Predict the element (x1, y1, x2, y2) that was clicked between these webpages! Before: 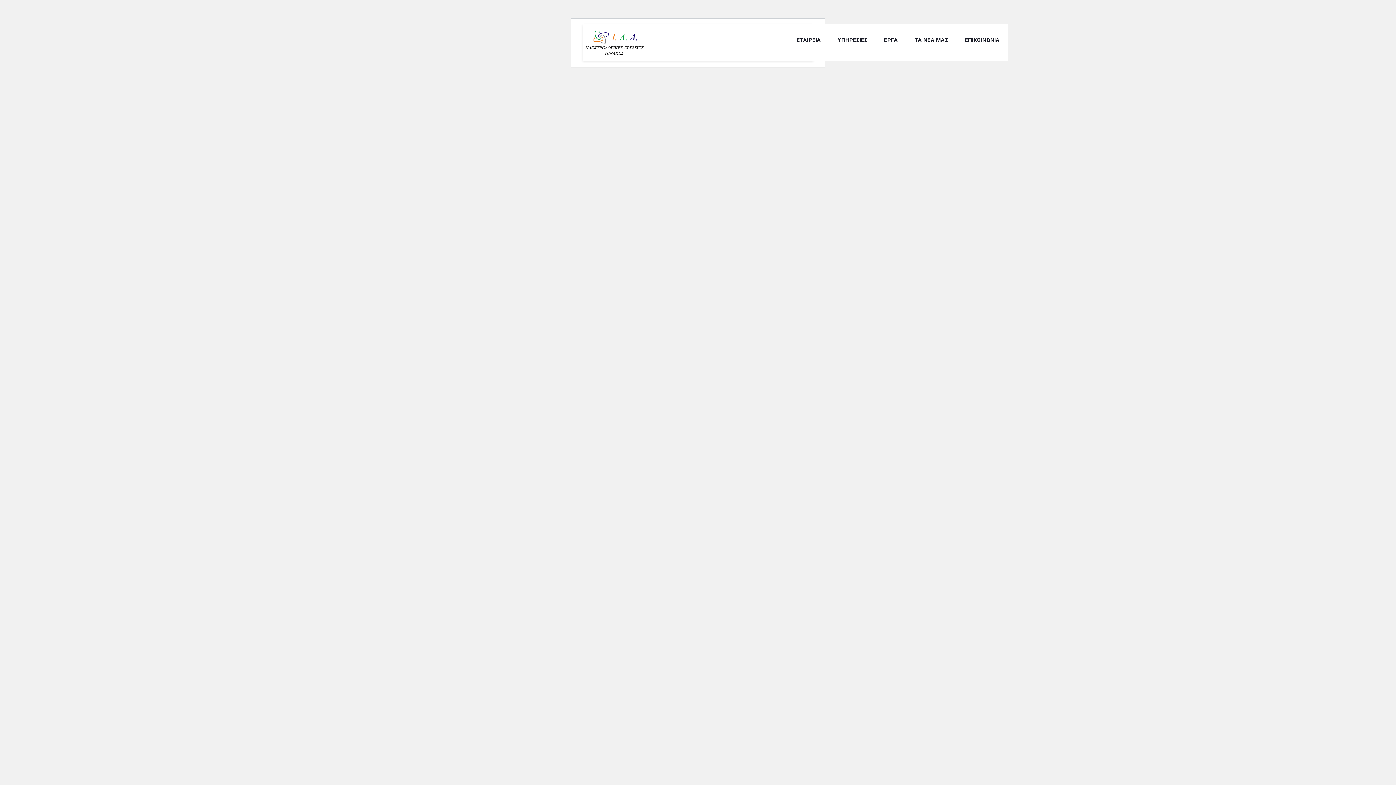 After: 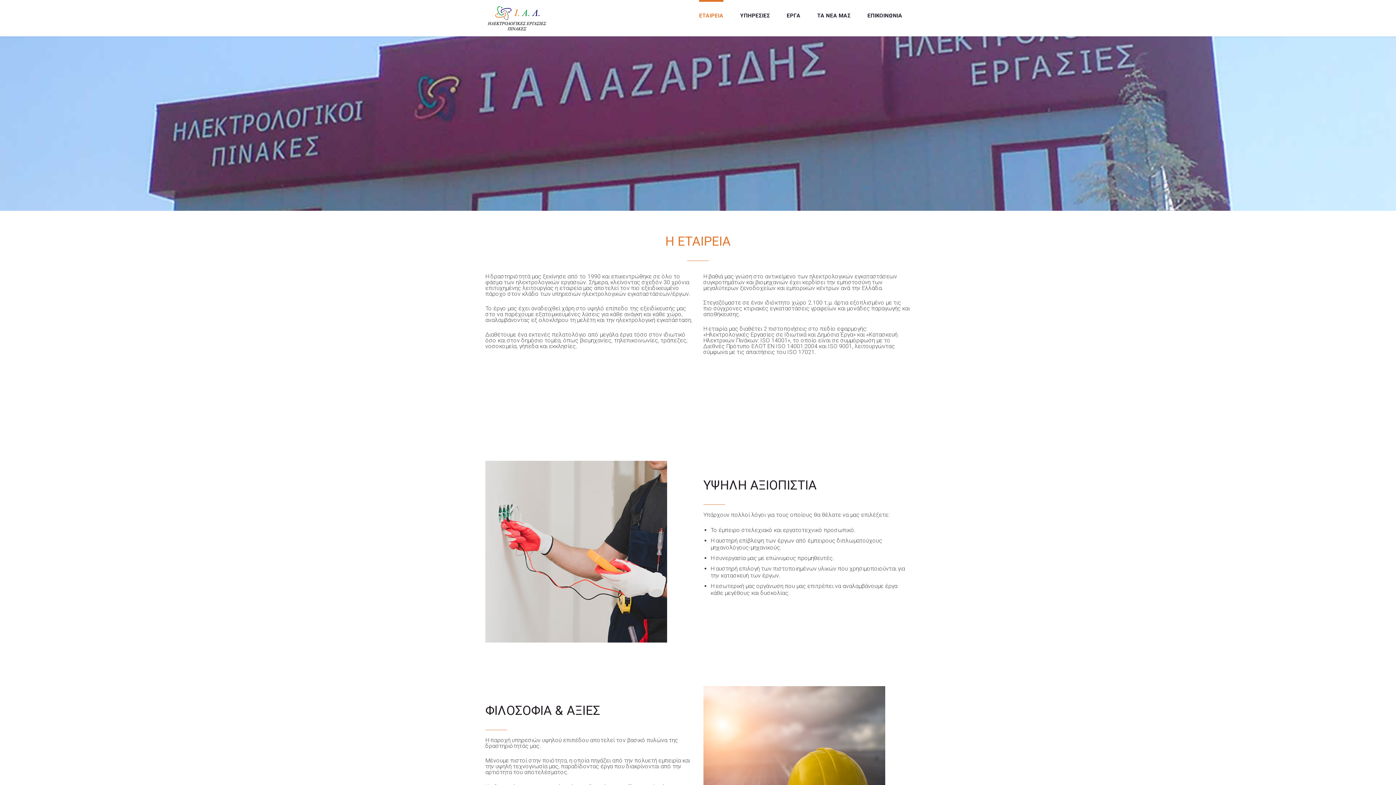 Action: label: ΕΤΑΙΡEΙΑ bbox: (796, 24, 821, 57)